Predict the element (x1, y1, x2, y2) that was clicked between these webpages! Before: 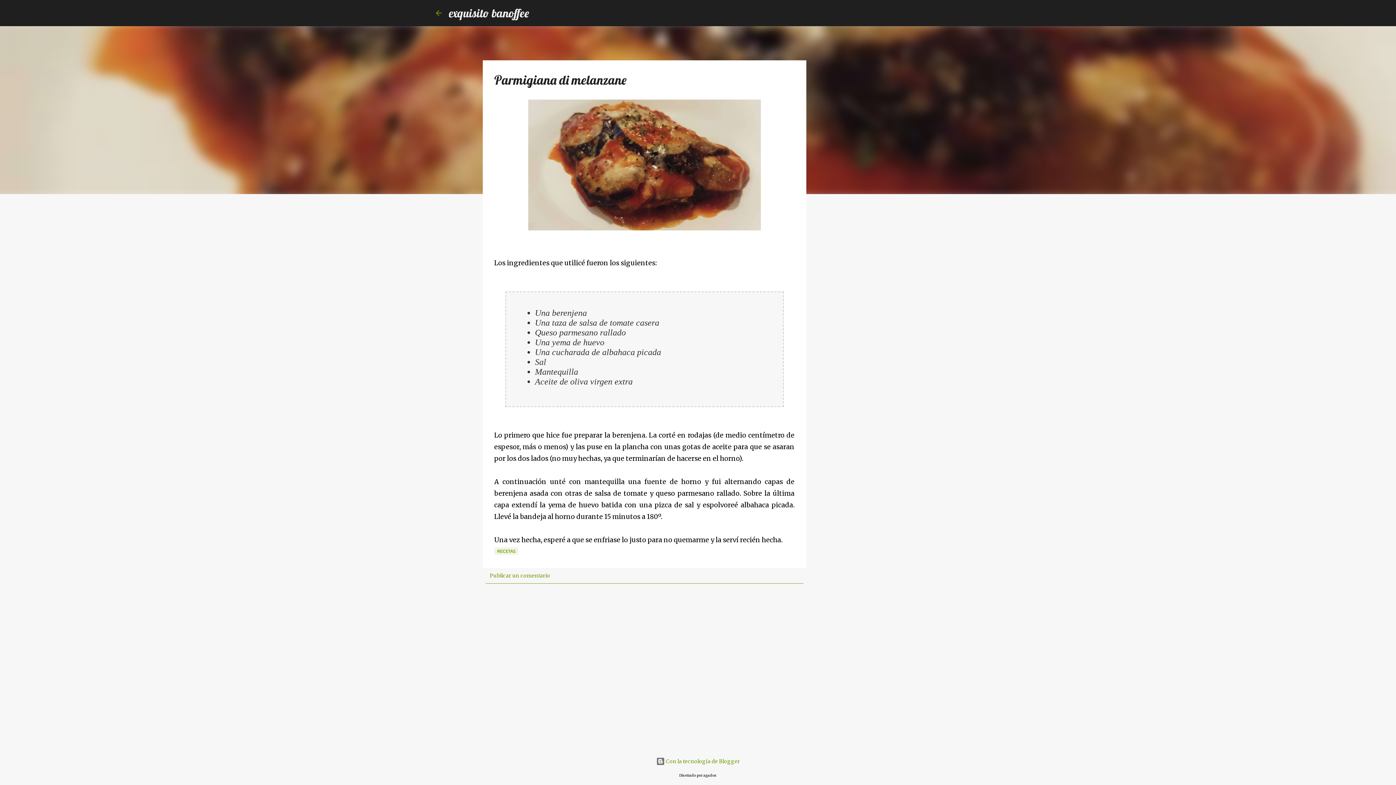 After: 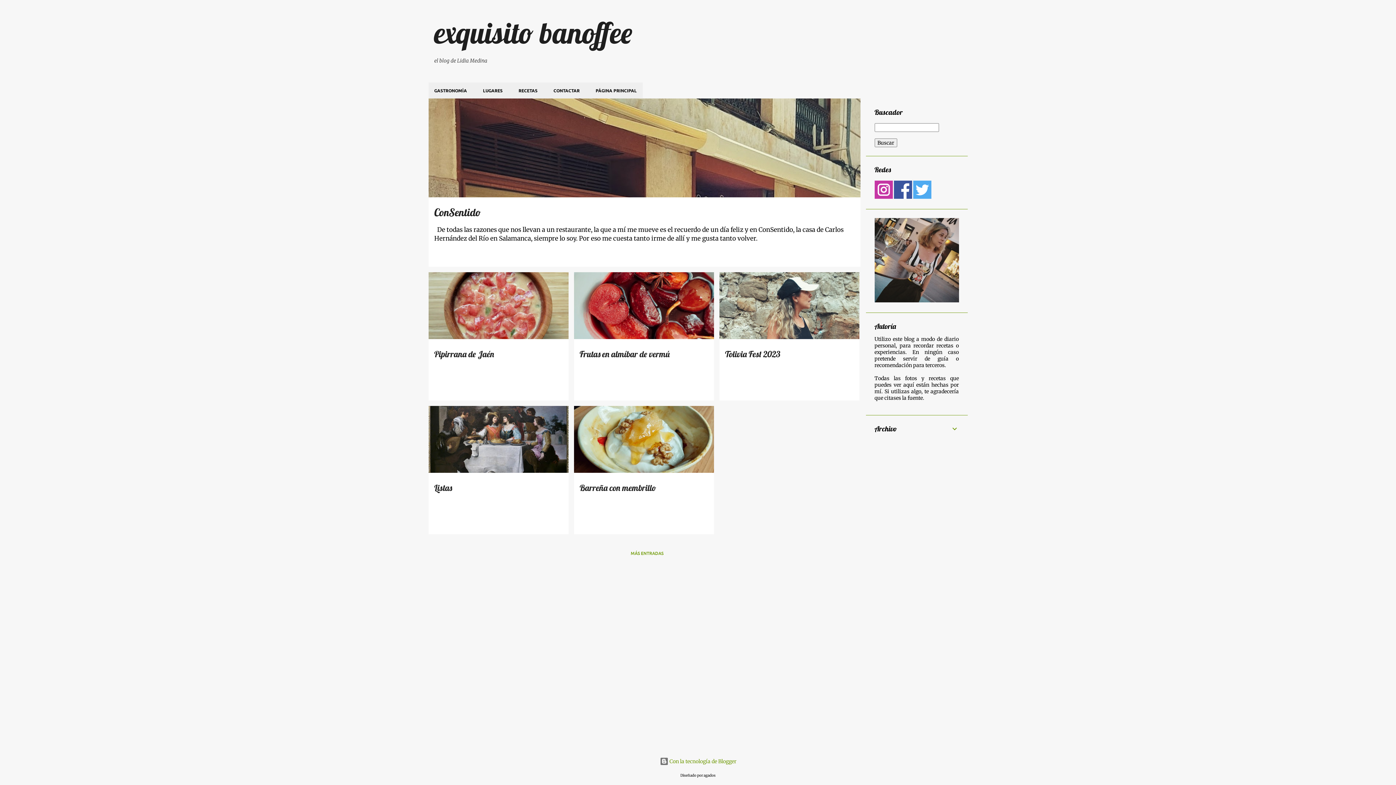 Action: label: exquisito banoffee bbox: (448, 5, 529, 20)